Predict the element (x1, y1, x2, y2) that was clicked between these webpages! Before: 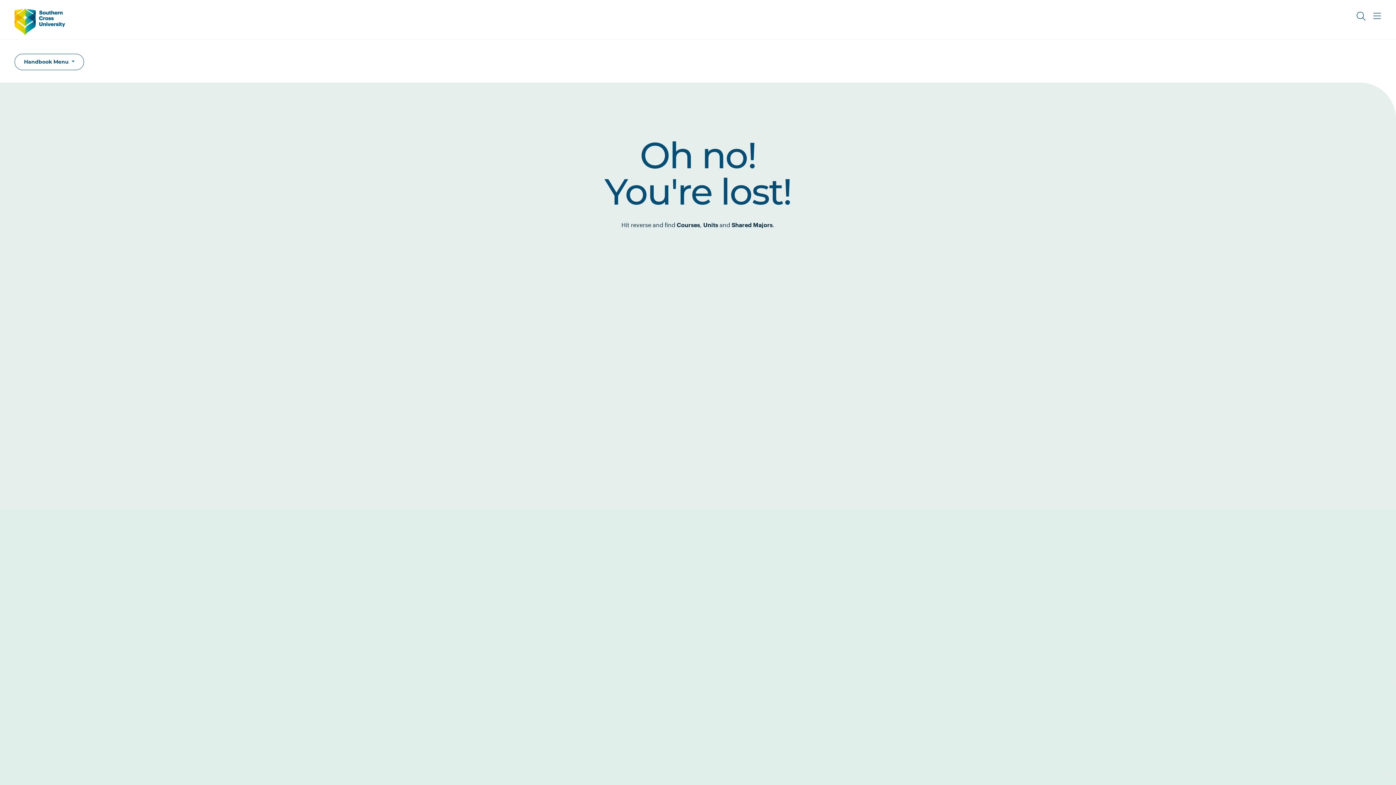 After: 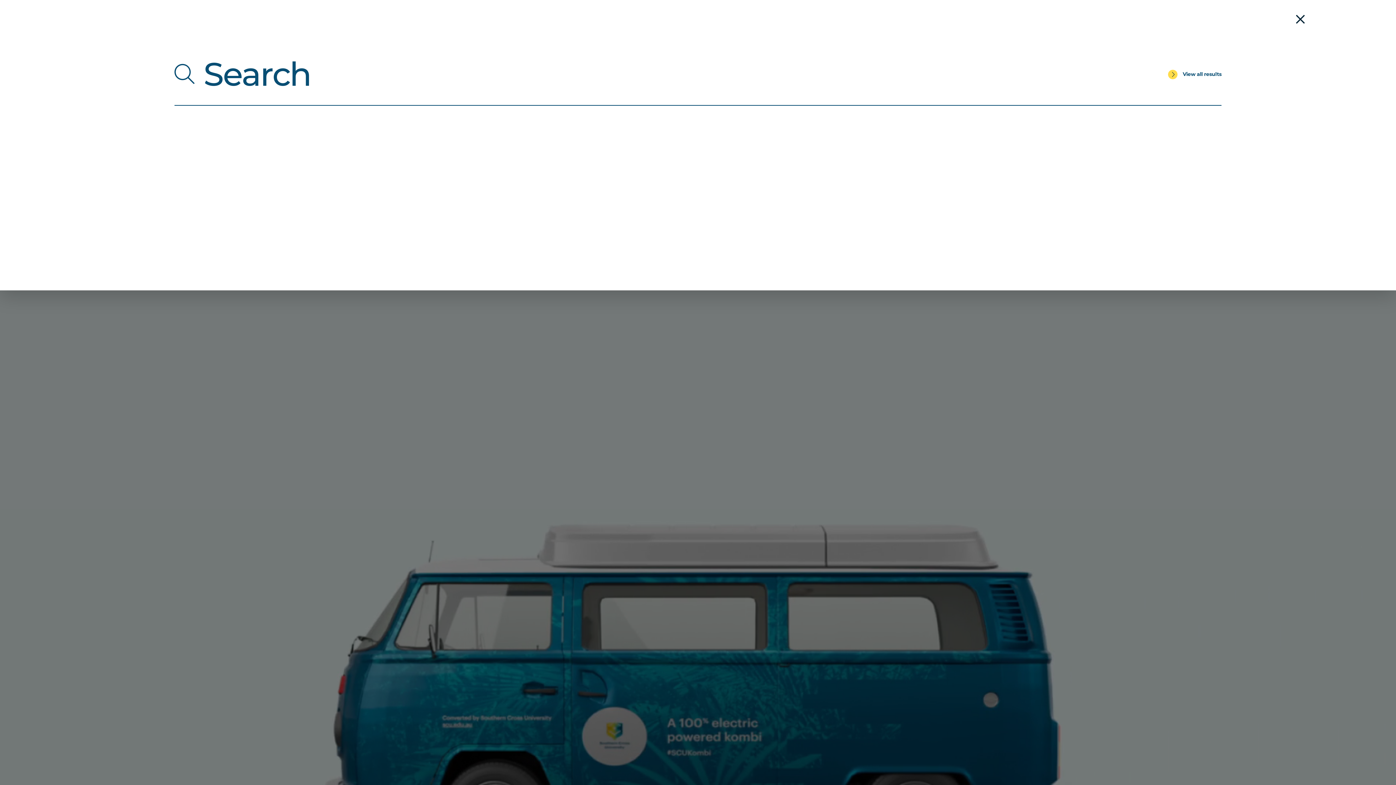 Action: label: Toggle Search bbox: (1353, 8, 1369, 24)